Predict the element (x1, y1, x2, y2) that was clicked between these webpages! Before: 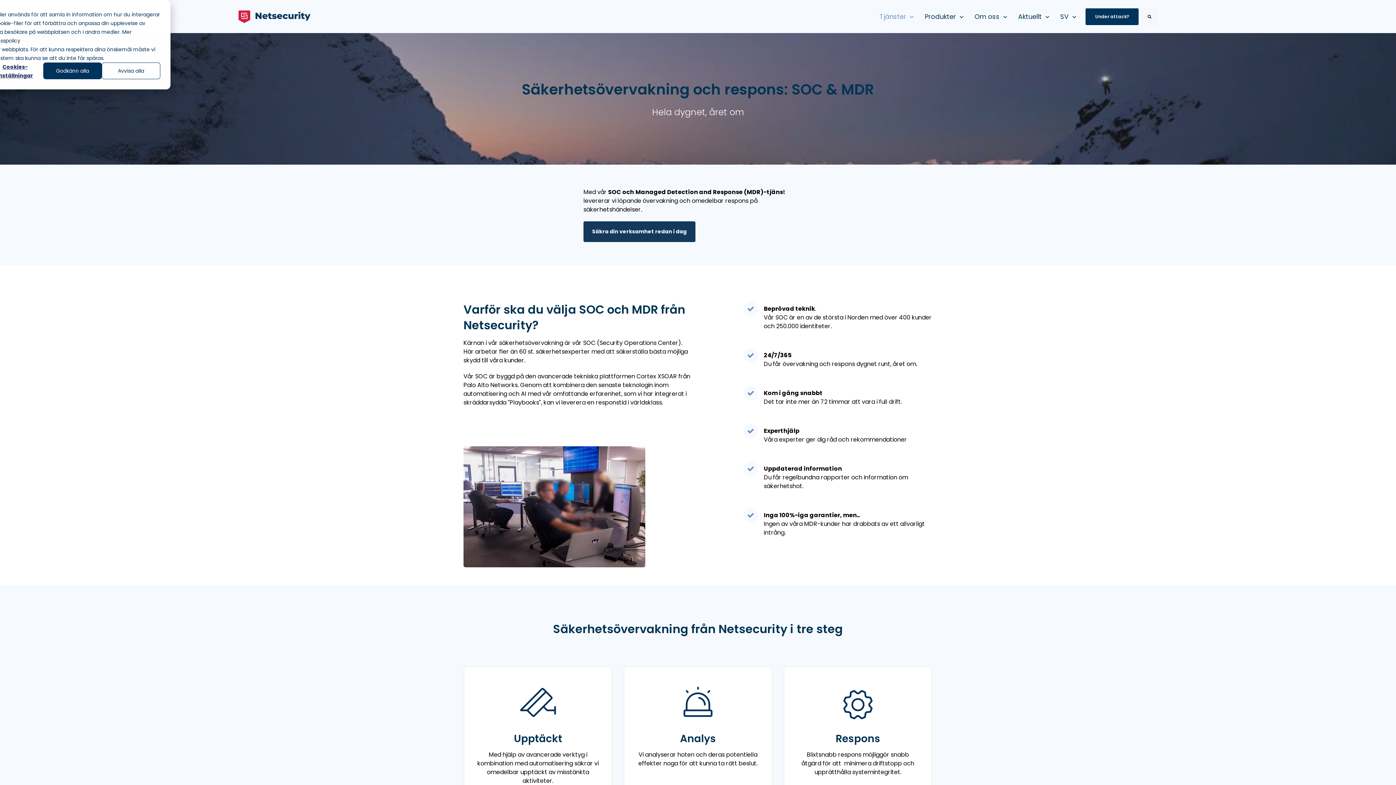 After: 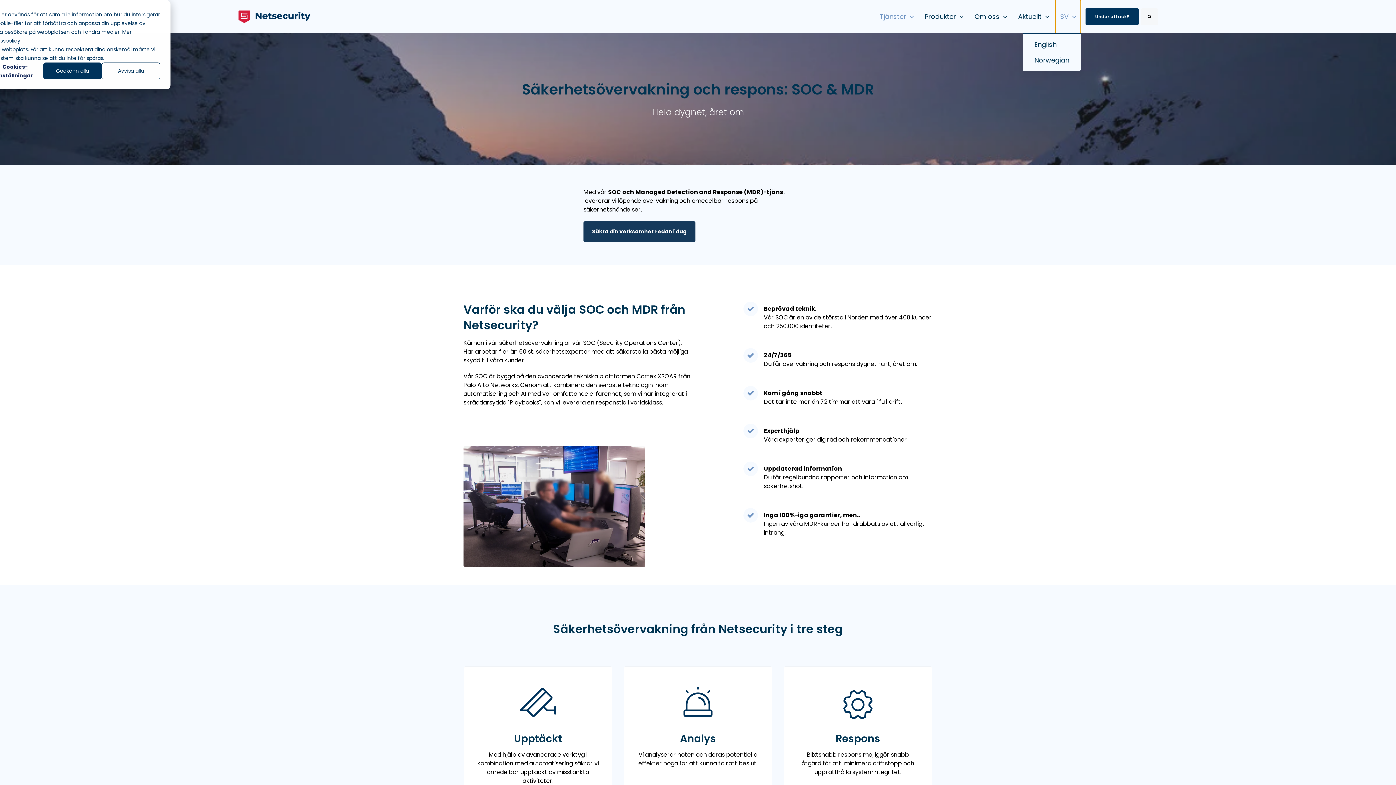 Action: bbox: (1055, 0, 1081, 33) label: Show submenu for translations
SV 